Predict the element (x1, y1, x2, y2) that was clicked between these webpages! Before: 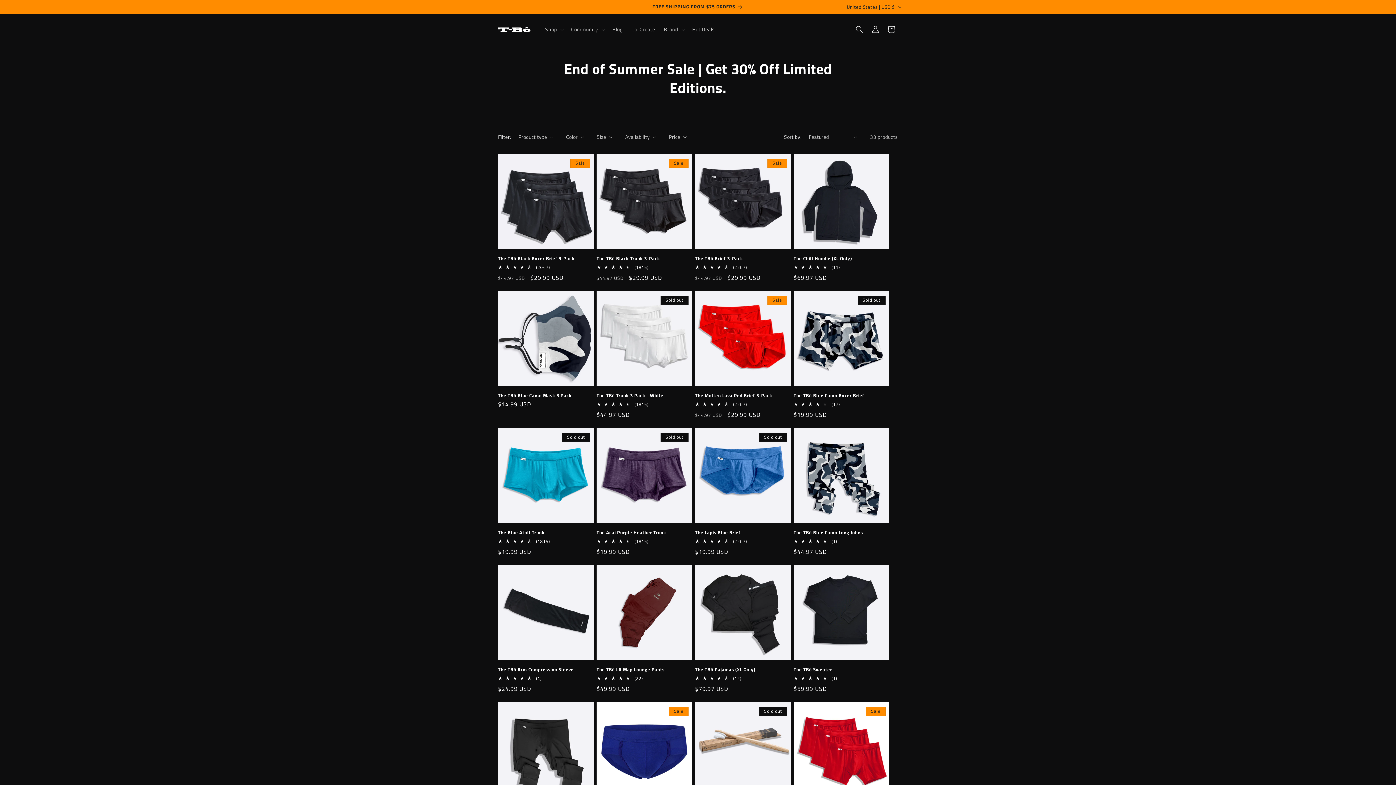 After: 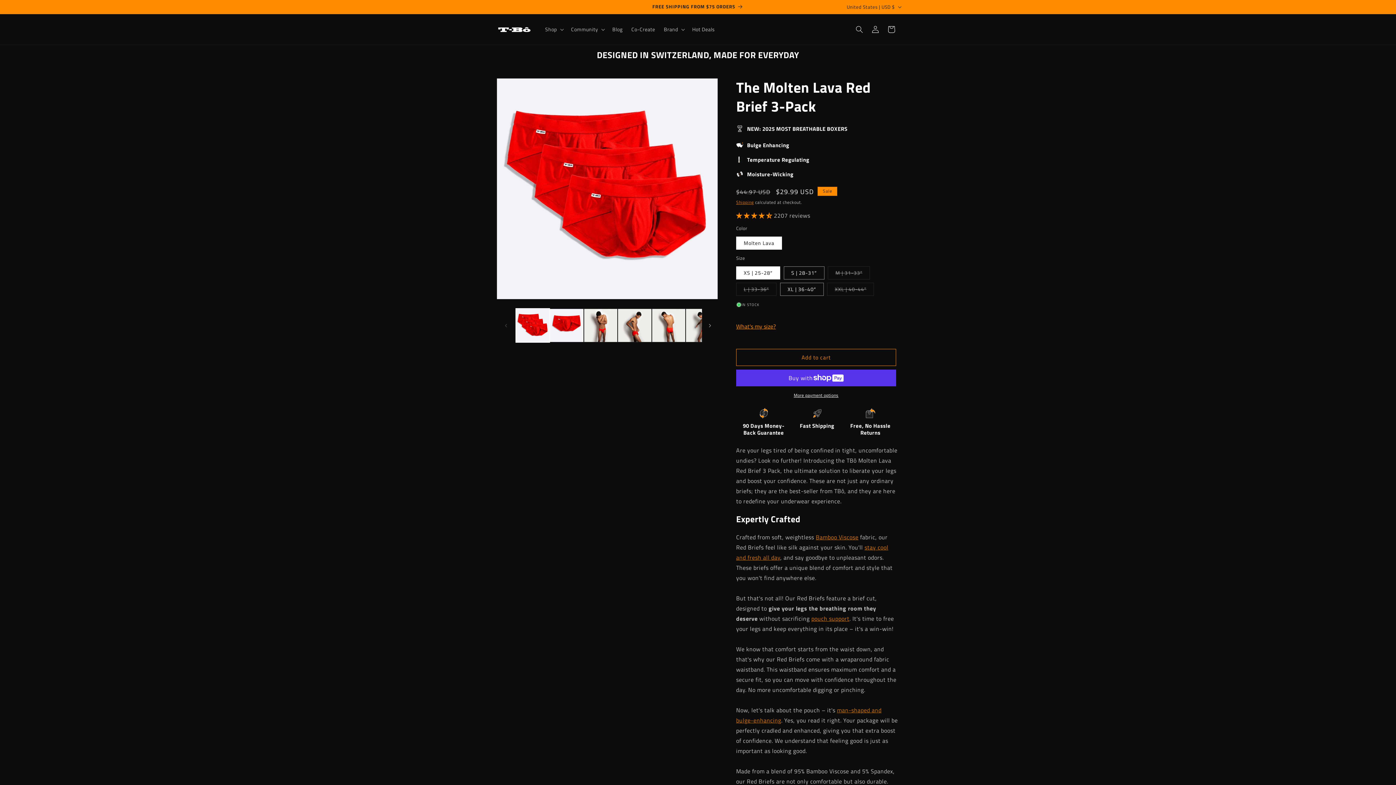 Action: bbox: (695, 392, 790, 398) label: The Molten Lava Red Brief 3-Pack